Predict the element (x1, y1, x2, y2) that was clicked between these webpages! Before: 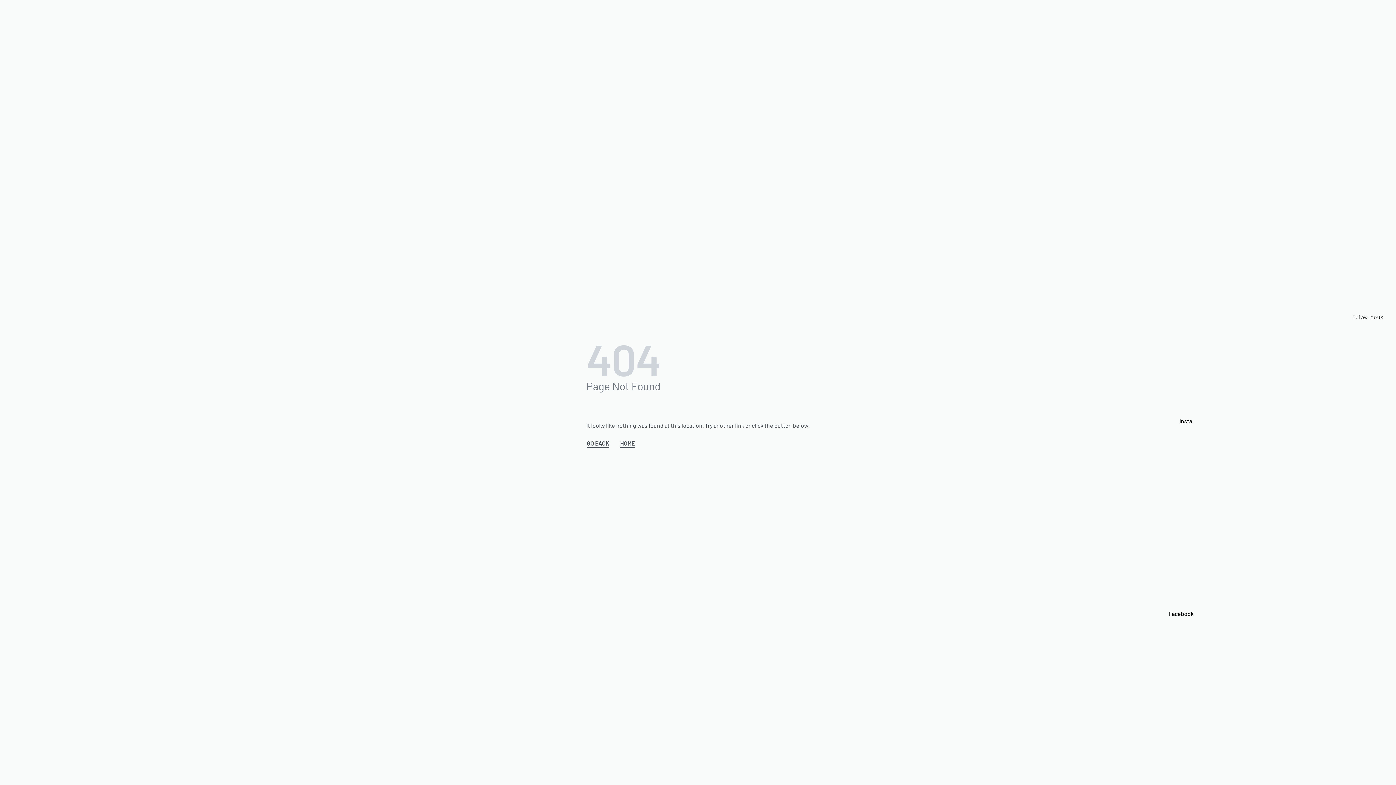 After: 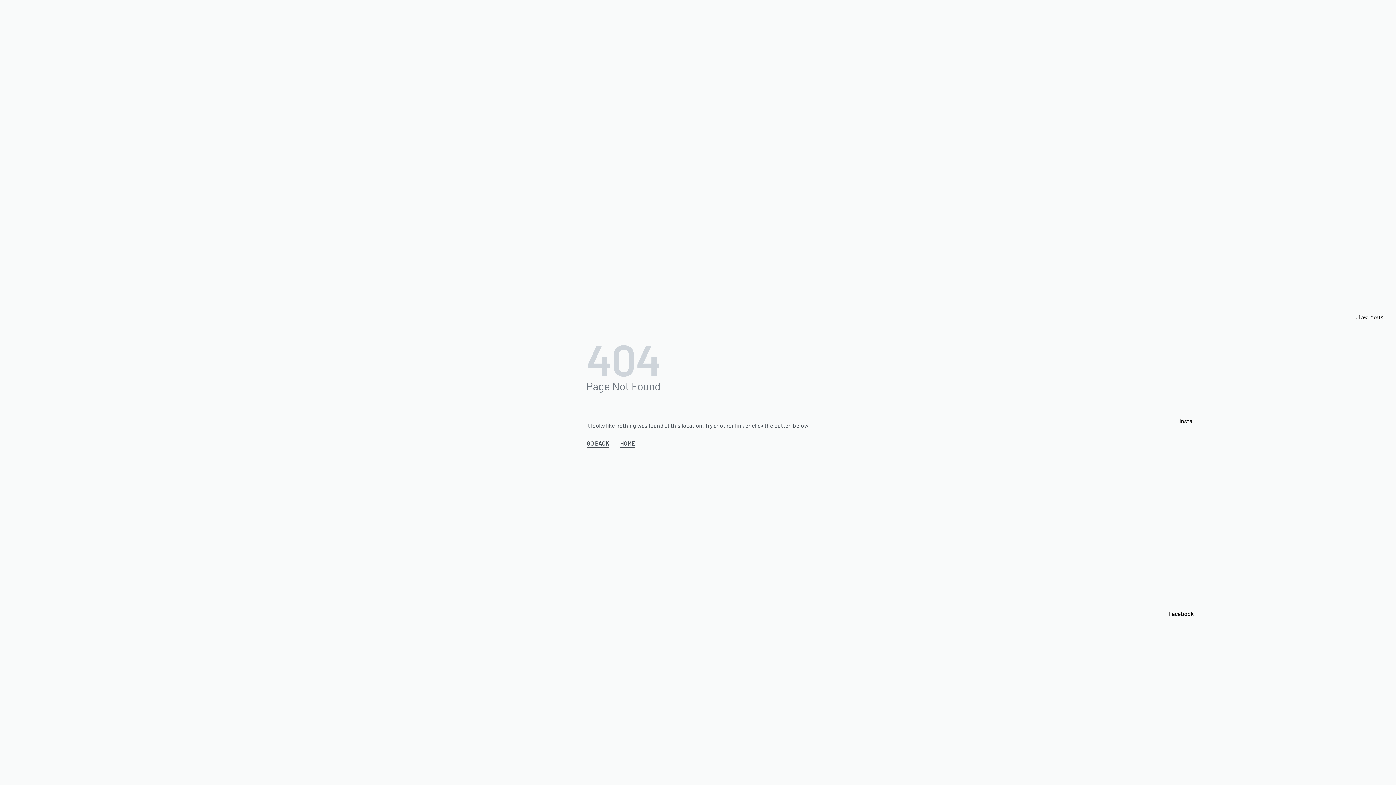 Action: label: Facebook bbox: (1169, 521, 1383, 707)